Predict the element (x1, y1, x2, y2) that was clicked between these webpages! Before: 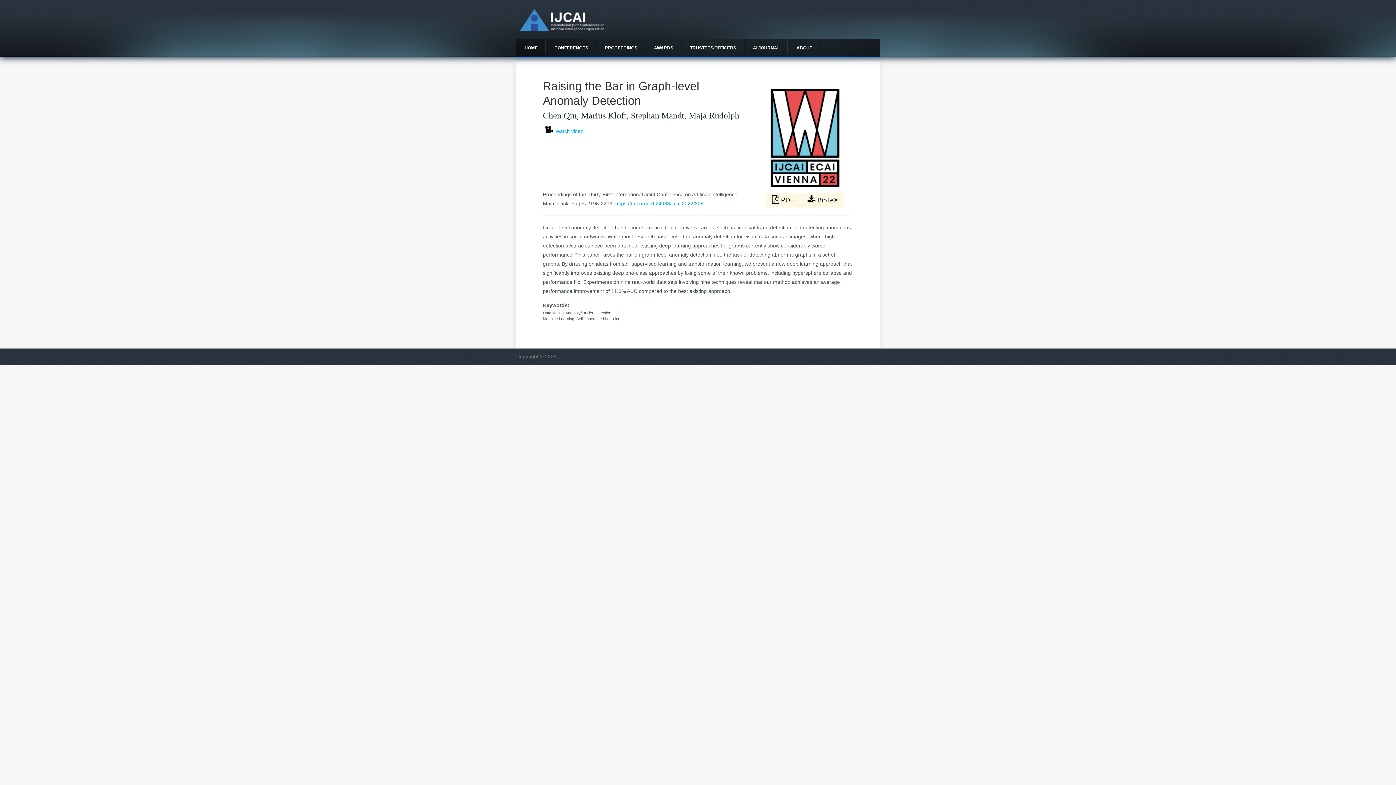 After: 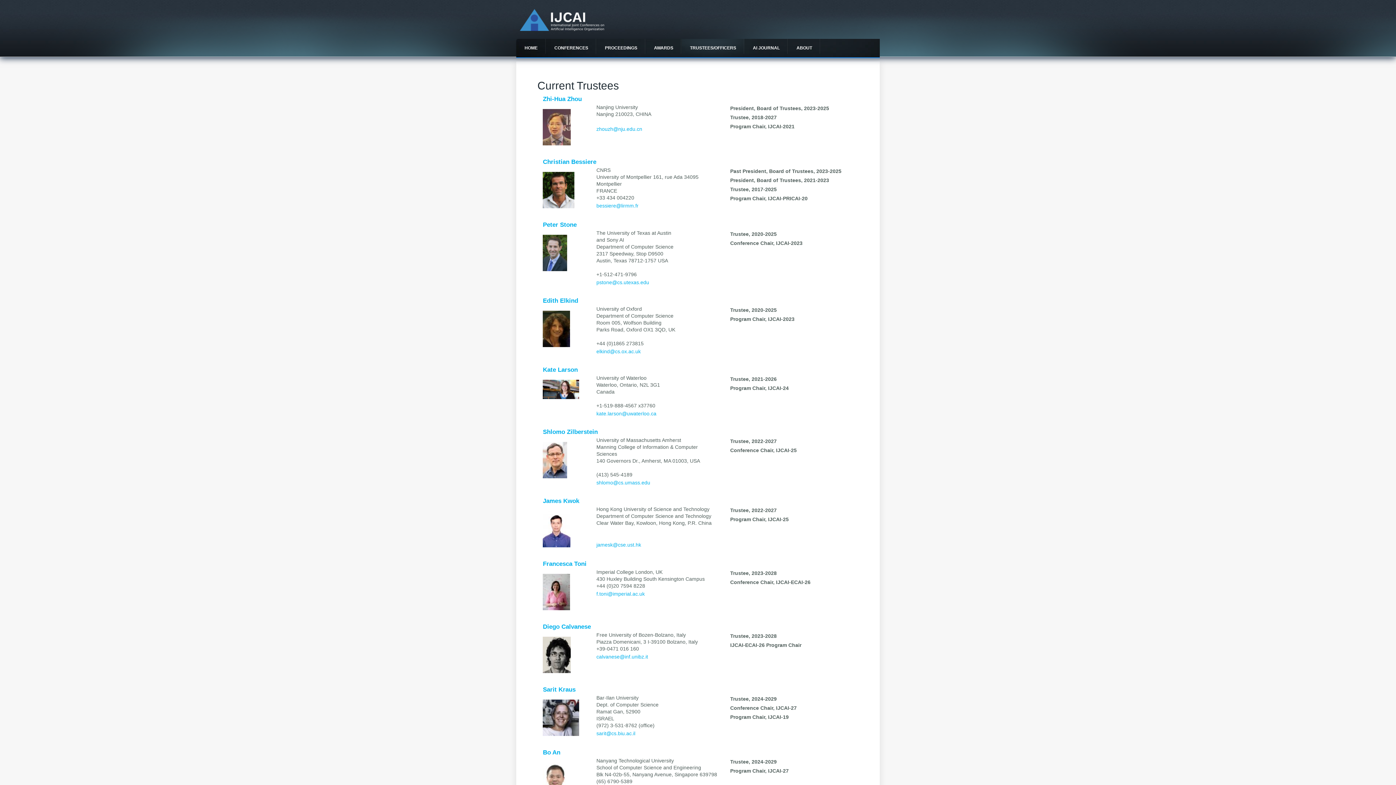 Action: bbox: (681, 38, 744, 57) label: TRUSTEES/OFFICERS